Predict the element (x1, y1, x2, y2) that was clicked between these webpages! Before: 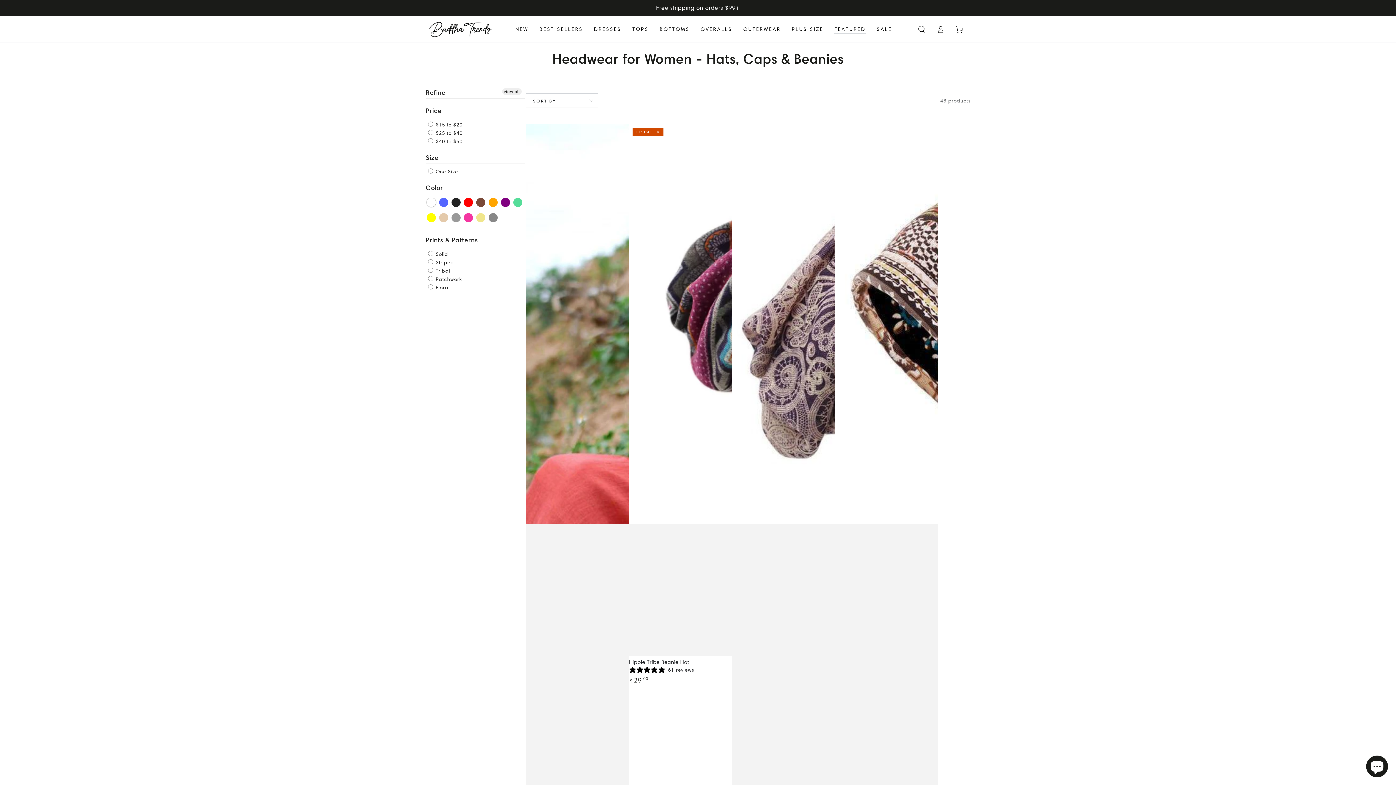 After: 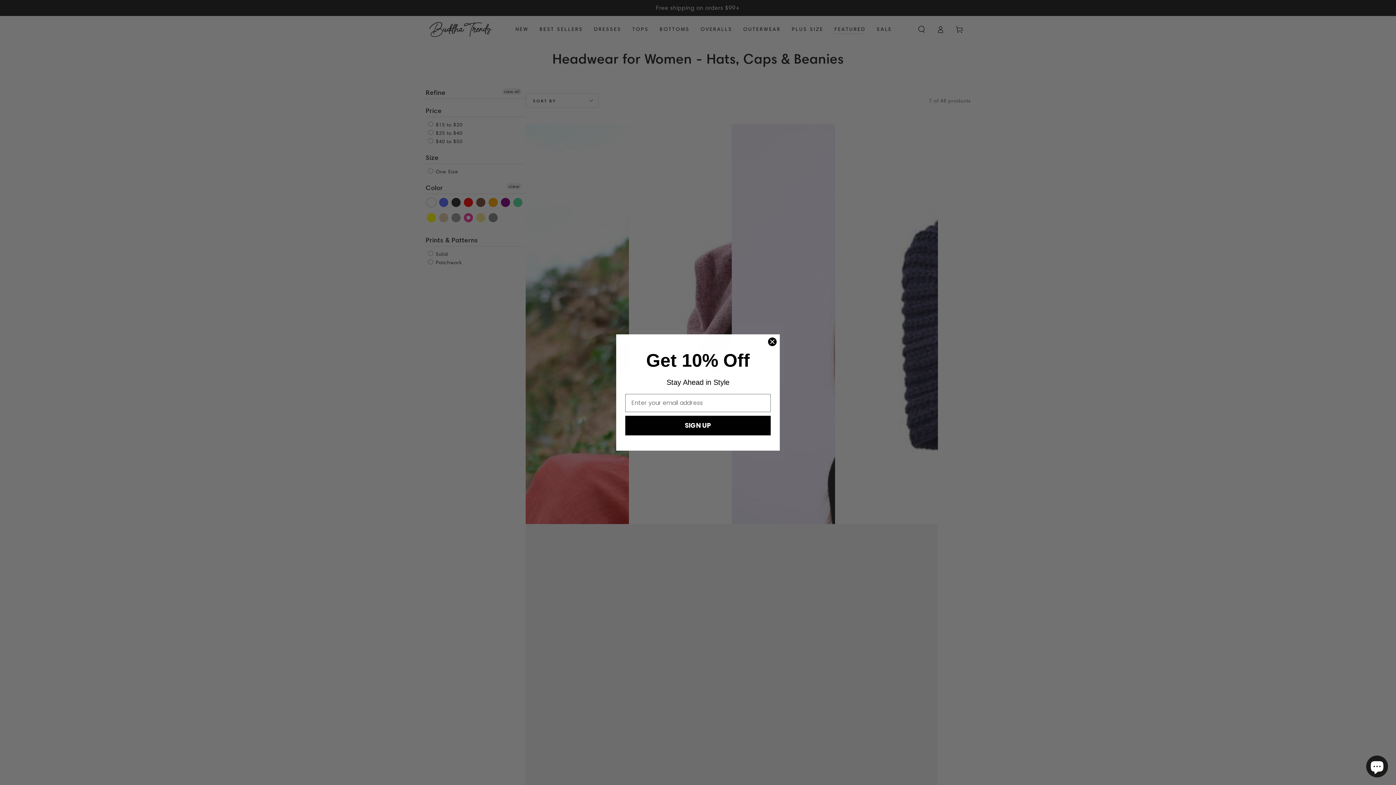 Action: label:  Pink bbox: (464, 213, 473, 222)